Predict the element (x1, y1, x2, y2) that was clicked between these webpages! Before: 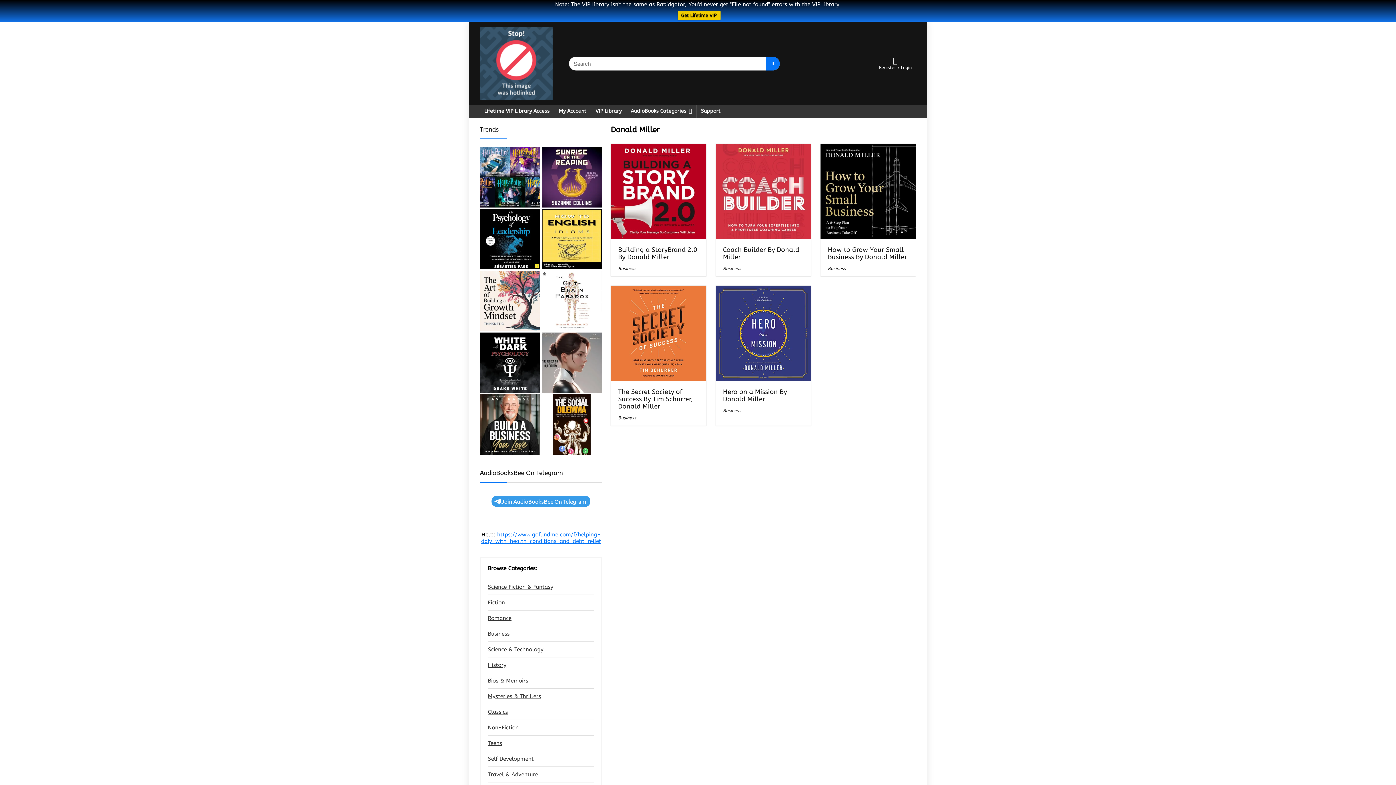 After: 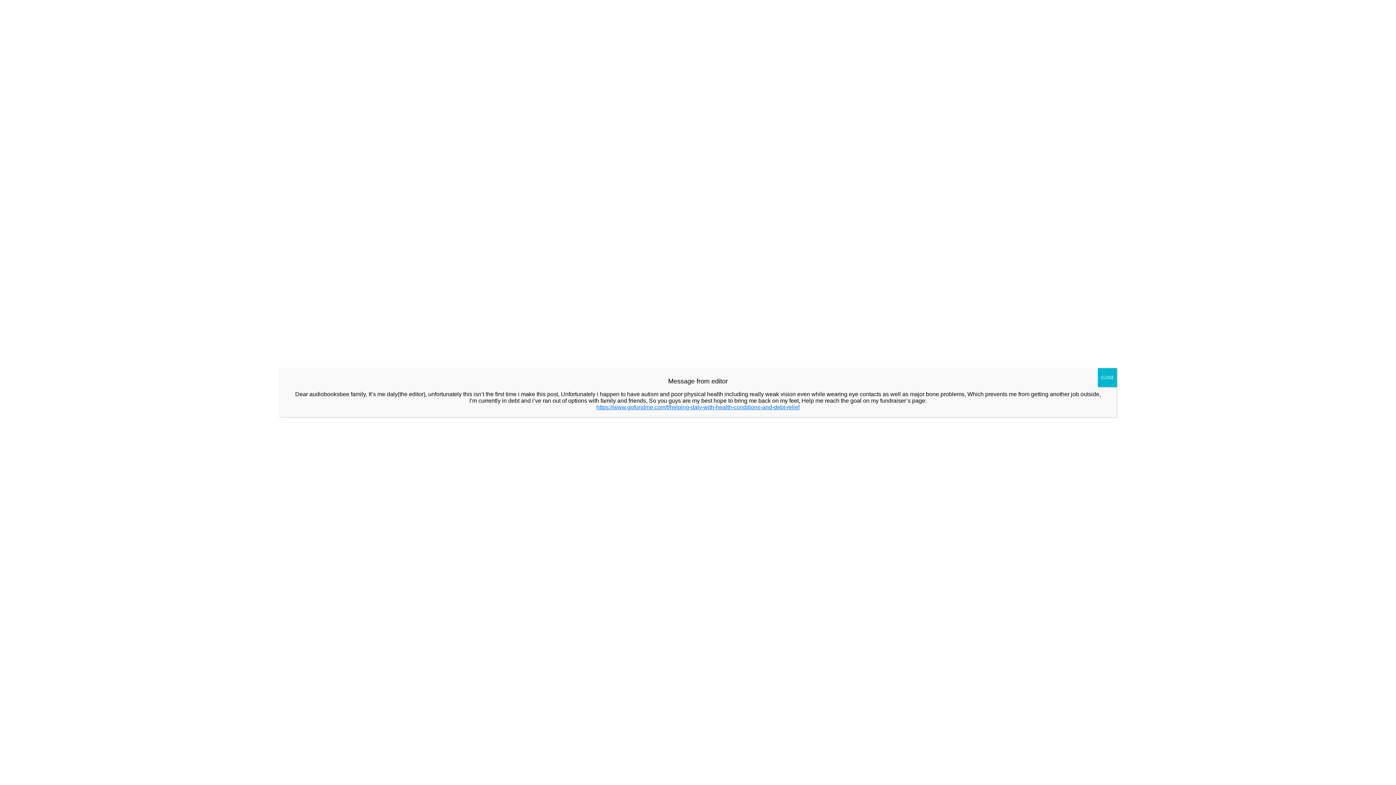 Action: label: Support bbox: (696, 105, 725, 118)